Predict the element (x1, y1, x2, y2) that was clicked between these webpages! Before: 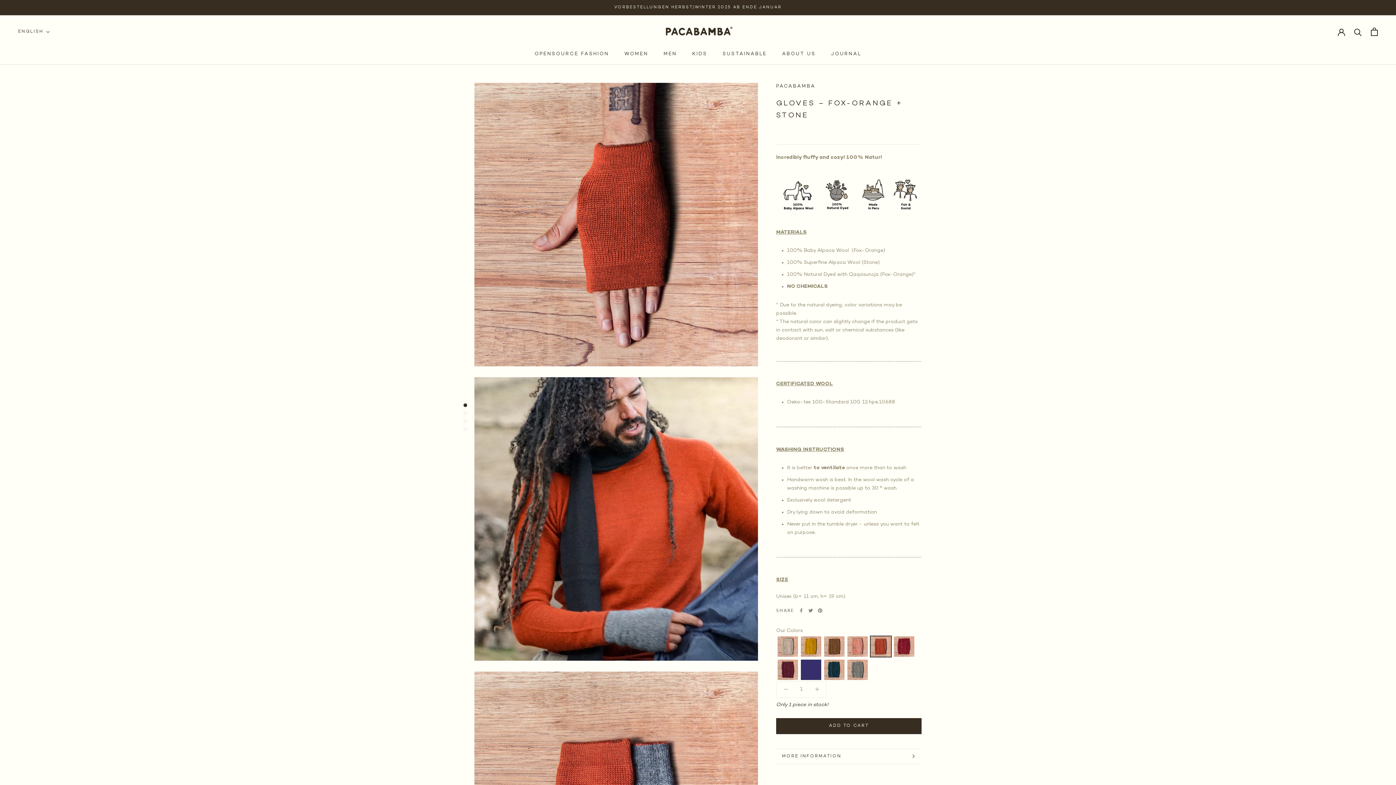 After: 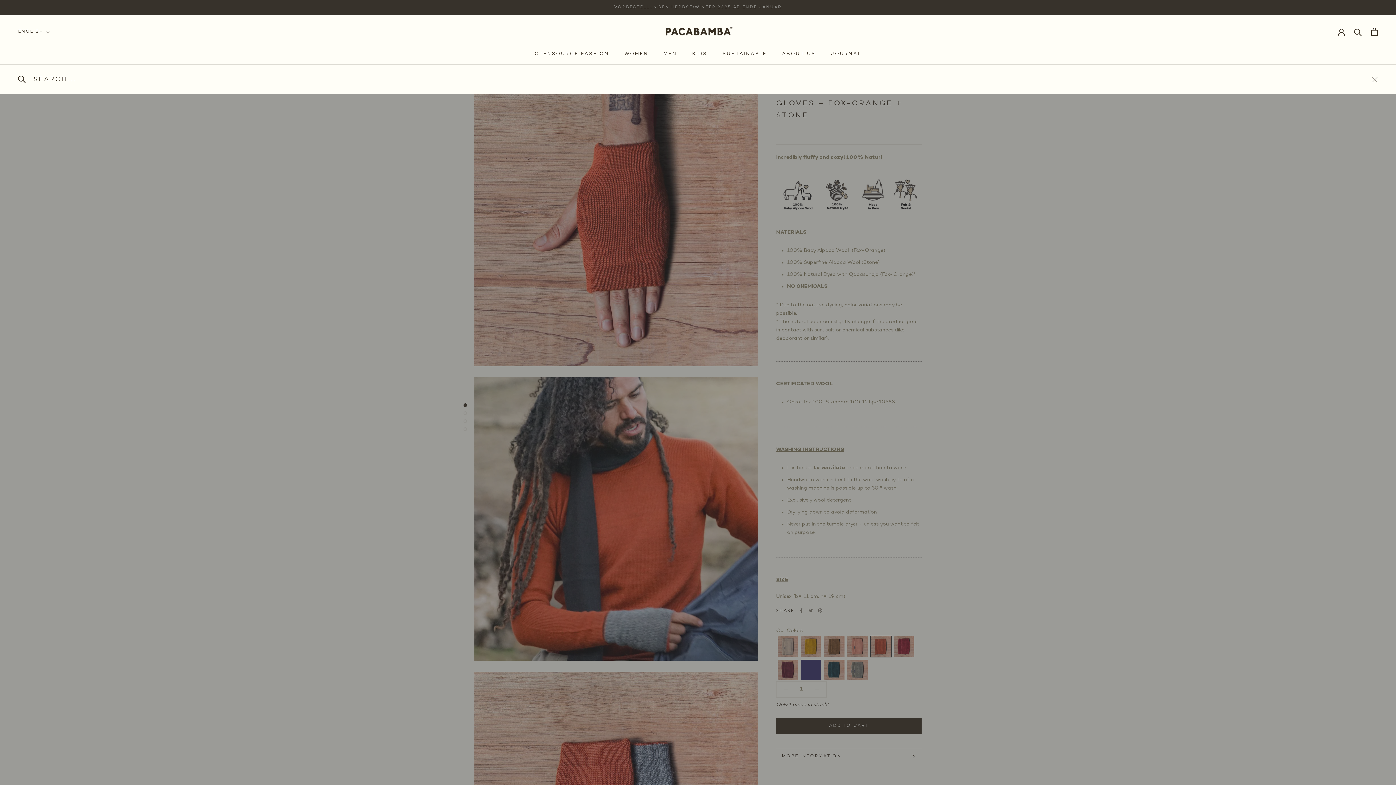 Action: label: Search bbox: (1354, 27, 1362, 35)